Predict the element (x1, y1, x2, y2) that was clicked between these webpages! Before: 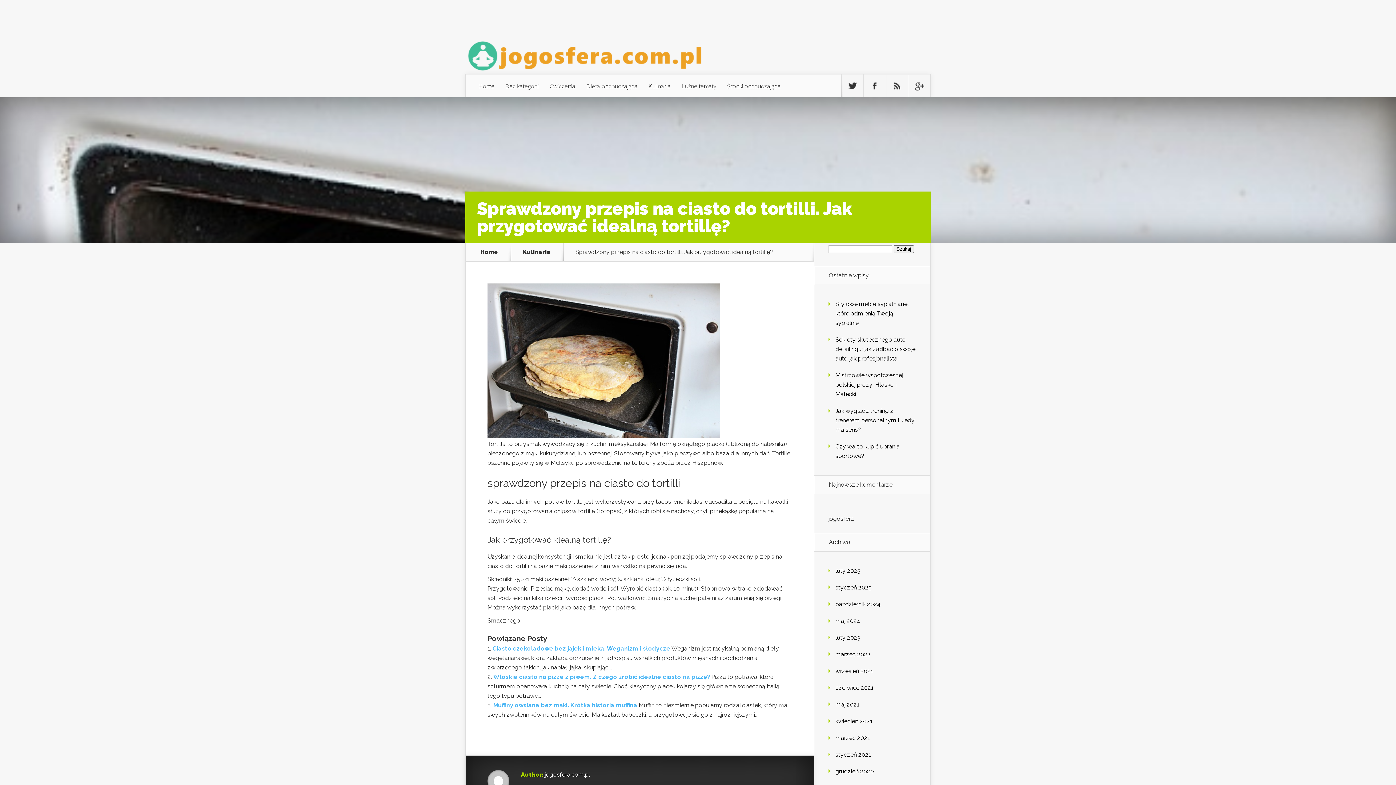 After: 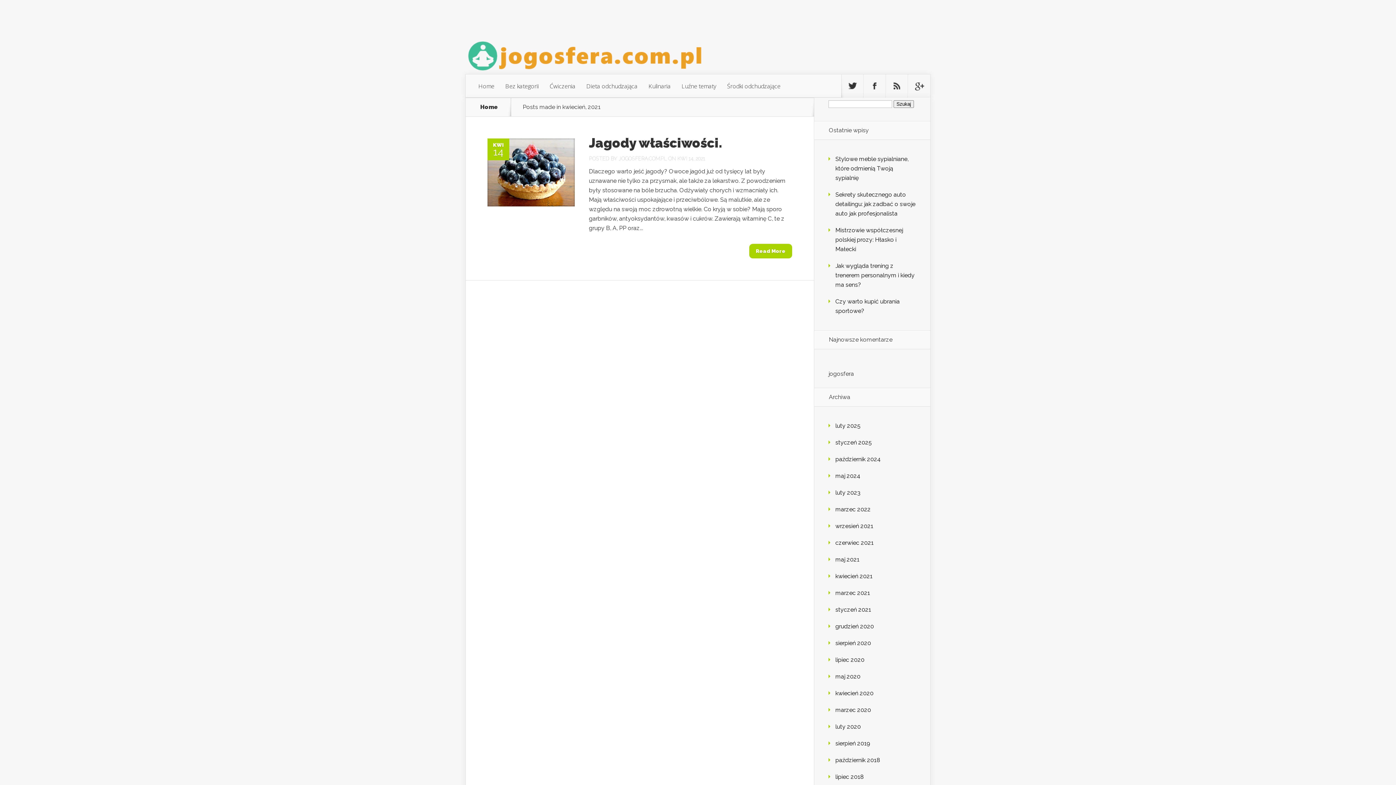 Action: label: kwiecień 2021 bbox: (835, 718, 872, 725)